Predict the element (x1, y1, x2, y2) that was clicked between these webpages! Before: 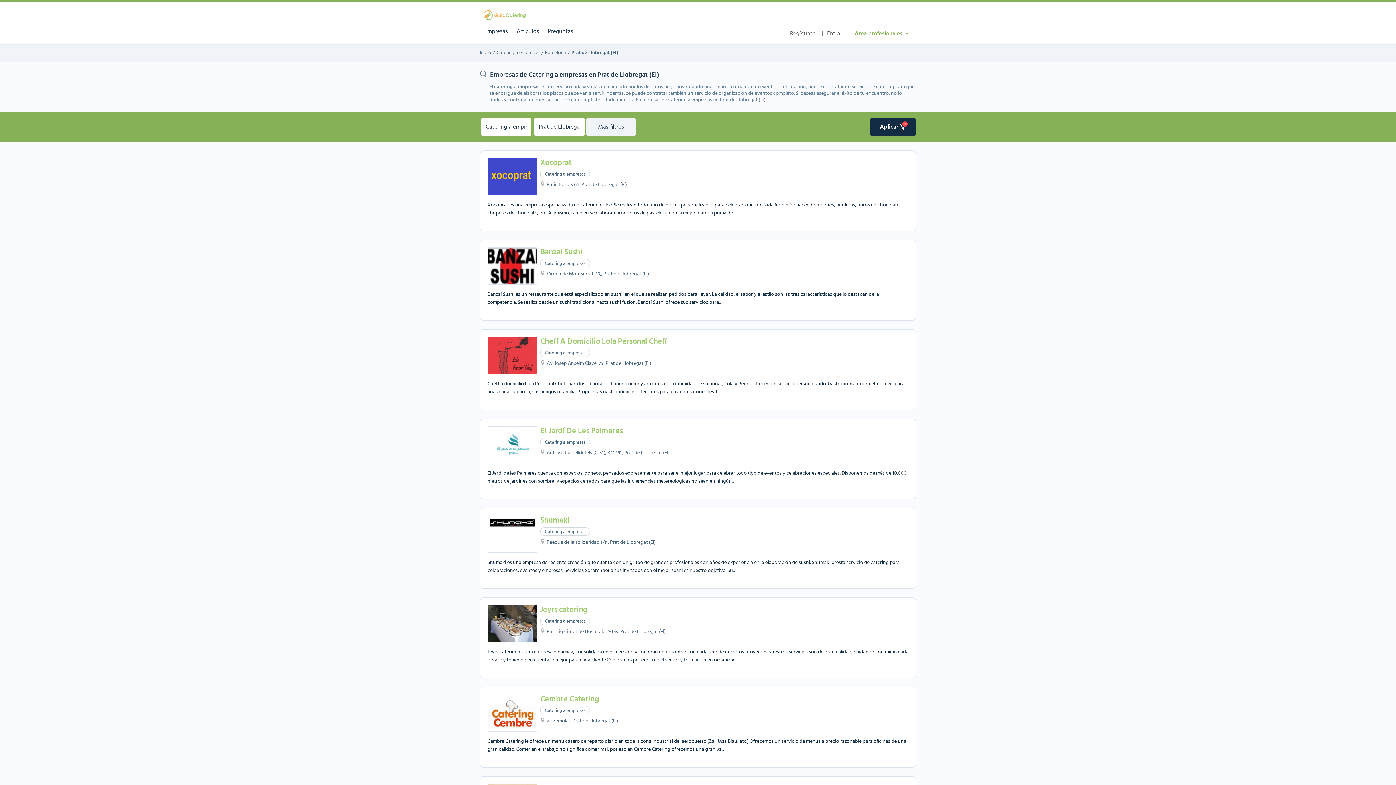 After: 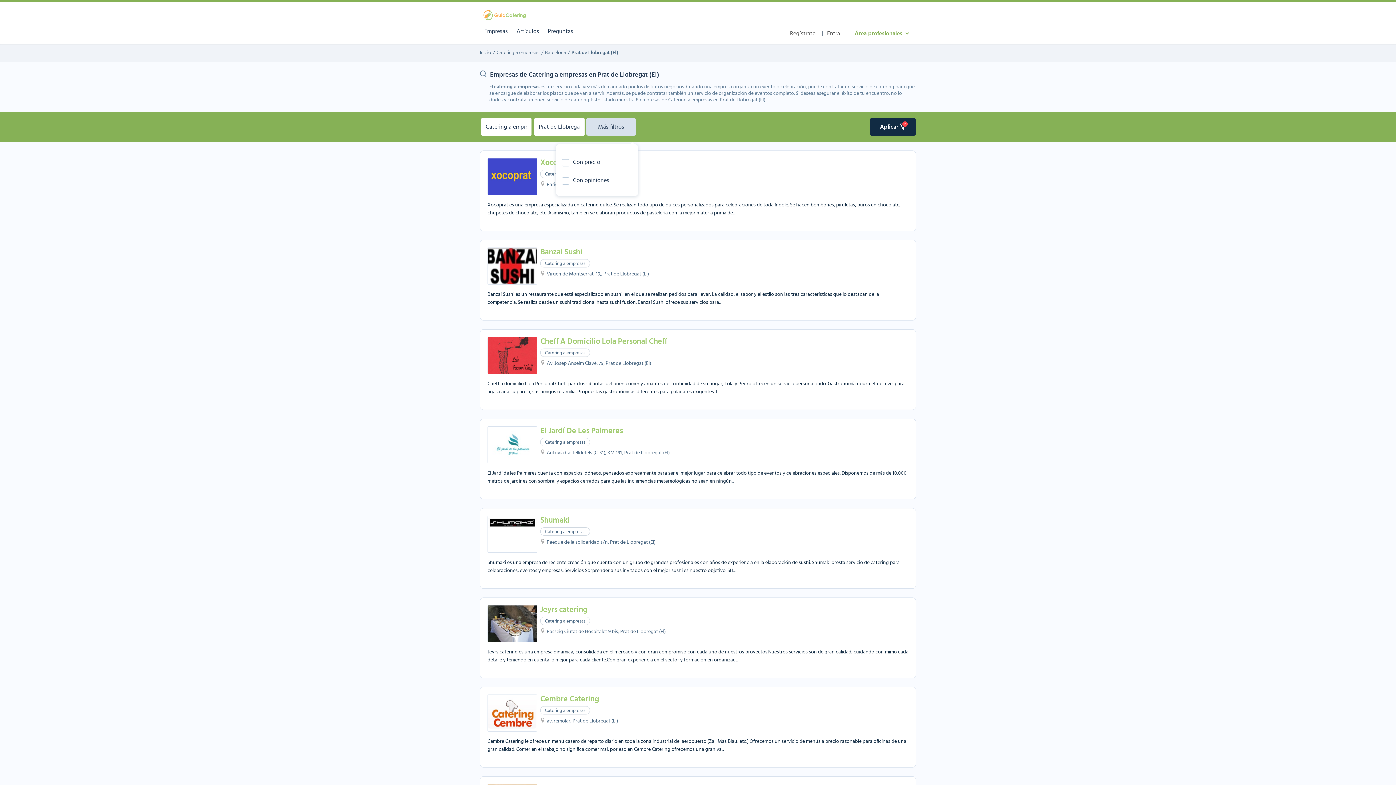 Action: label: Más filtros bbox: (586, 117, 636, 136)